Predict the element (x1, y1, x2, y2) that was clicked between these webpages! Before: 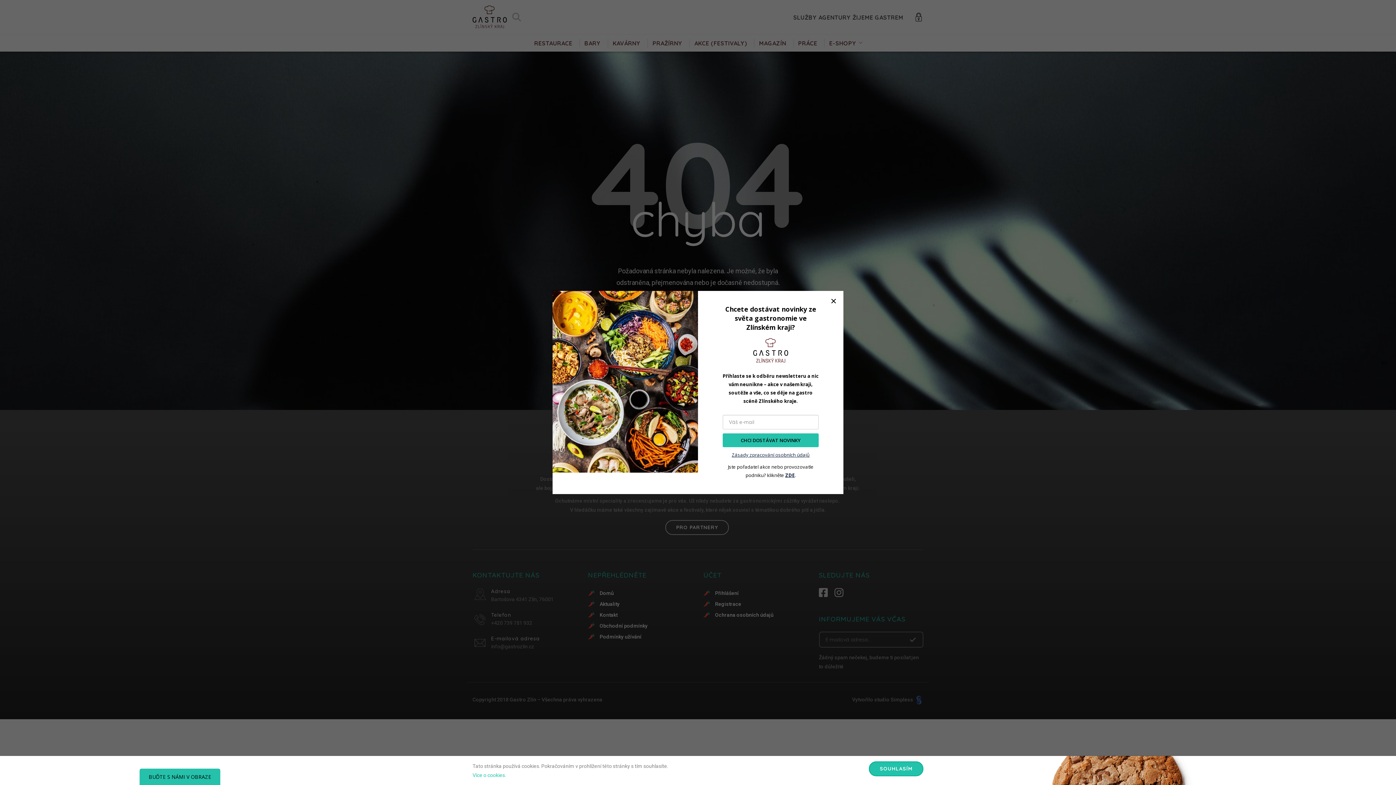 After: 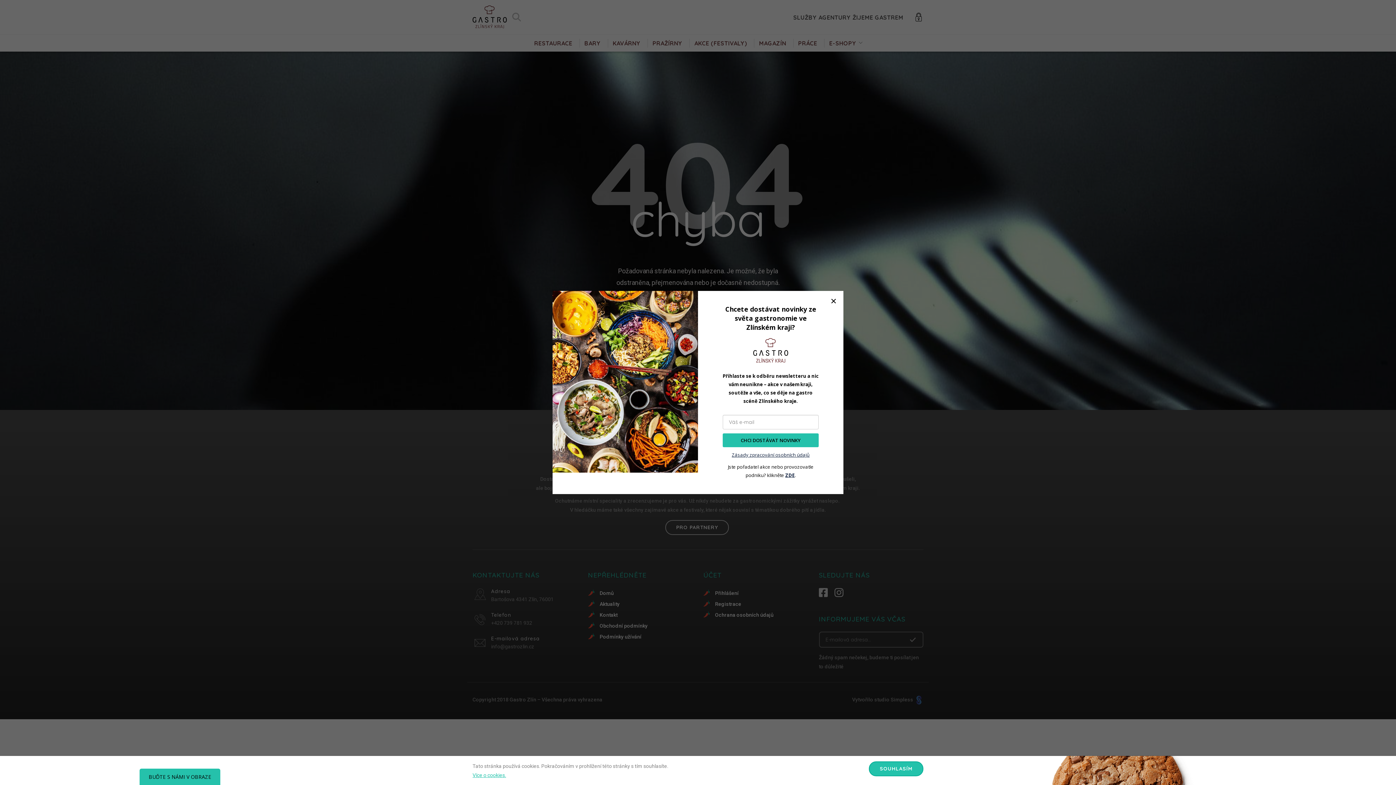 Action: label: Více o cookies. bbox: (472, 772, 506, 778)